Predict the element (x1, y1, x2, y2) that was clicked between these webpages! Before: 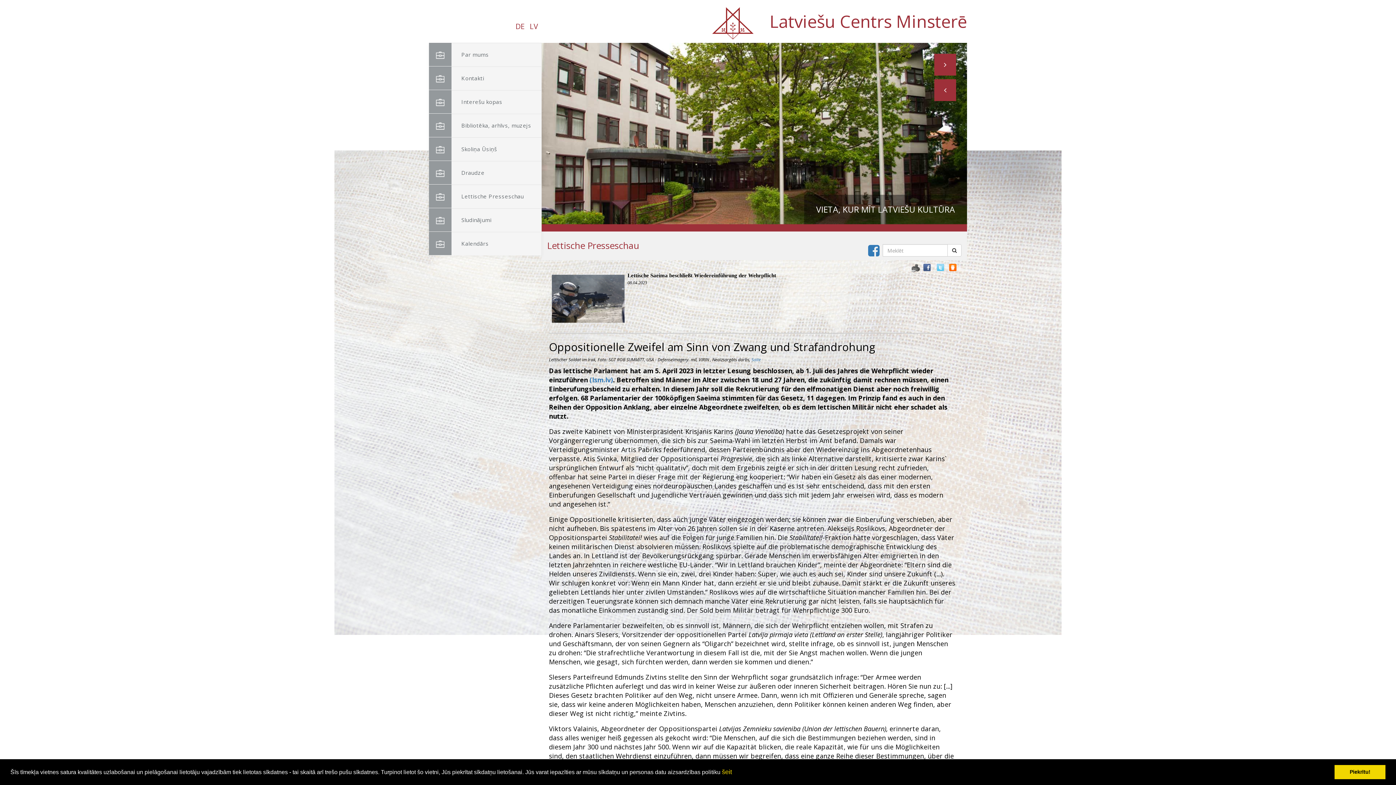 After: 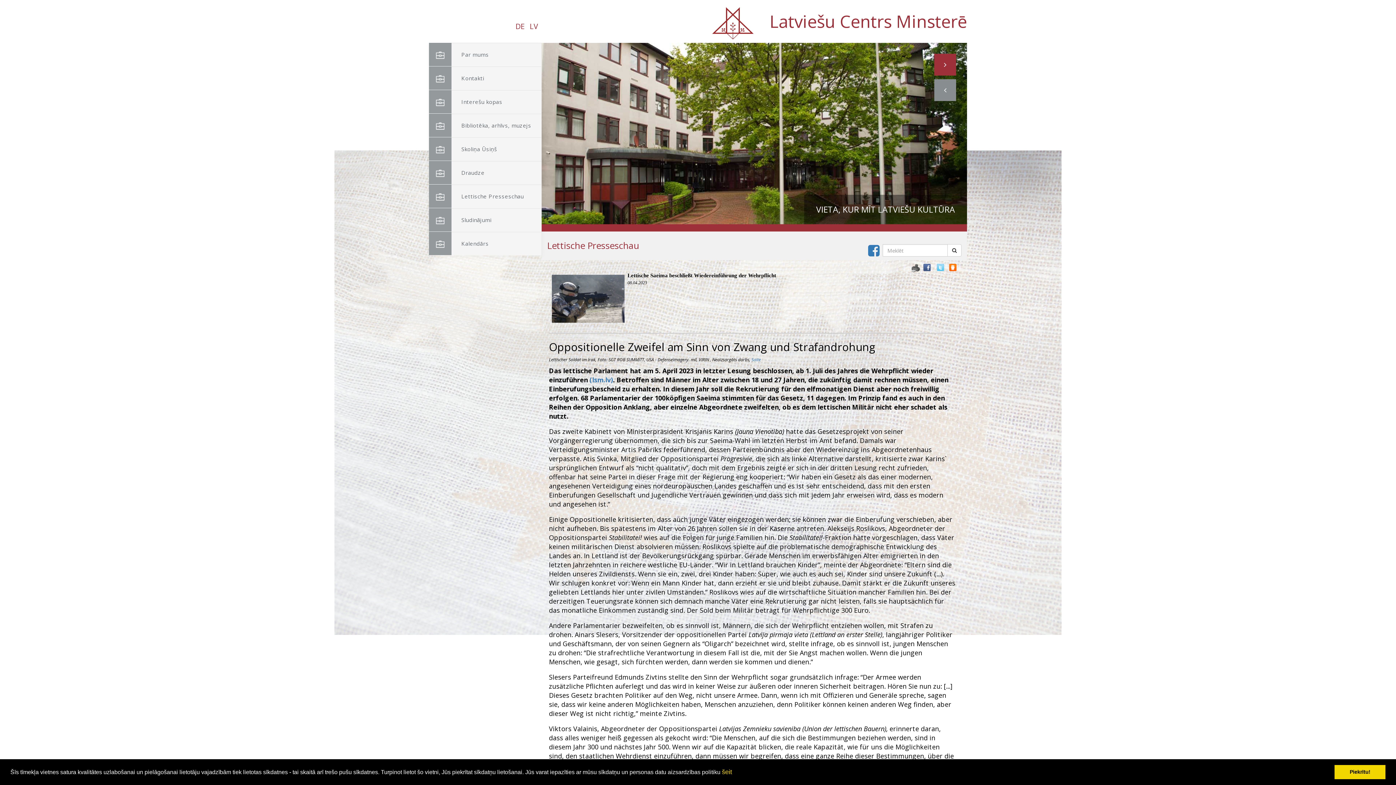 Action: bbox: (934, 79, 956, 101)